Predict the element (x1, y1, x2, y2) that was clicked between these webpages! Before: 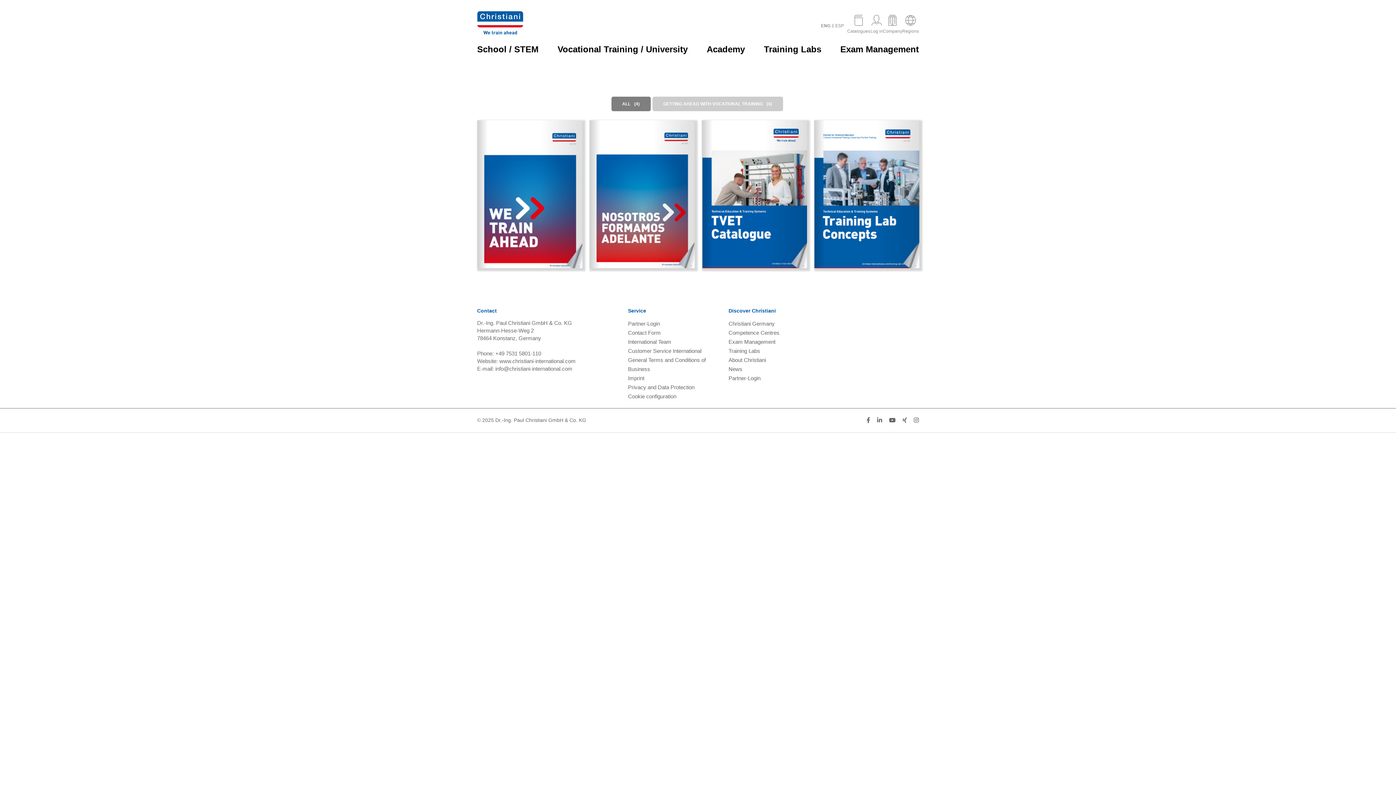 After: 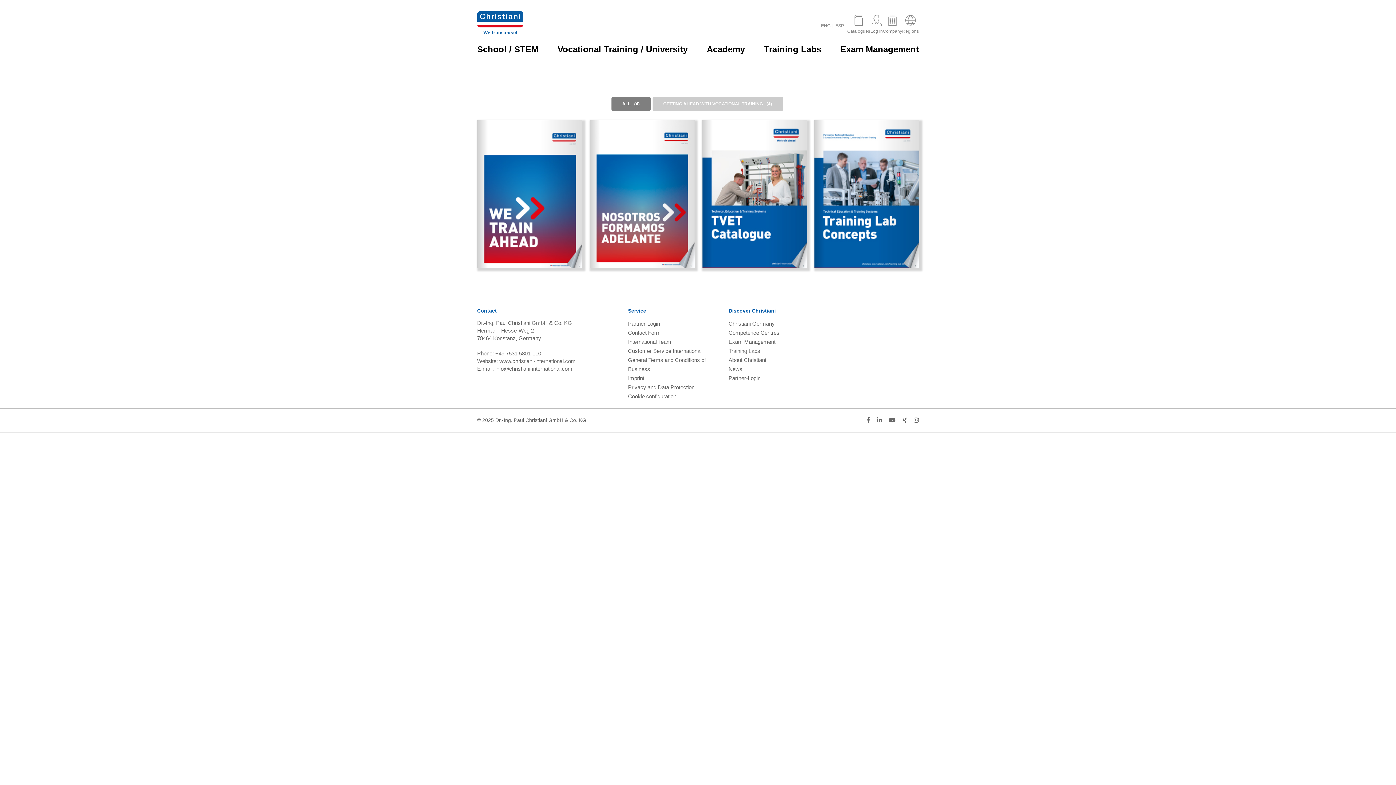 Action: bbox: (877, 417, 882, 423)